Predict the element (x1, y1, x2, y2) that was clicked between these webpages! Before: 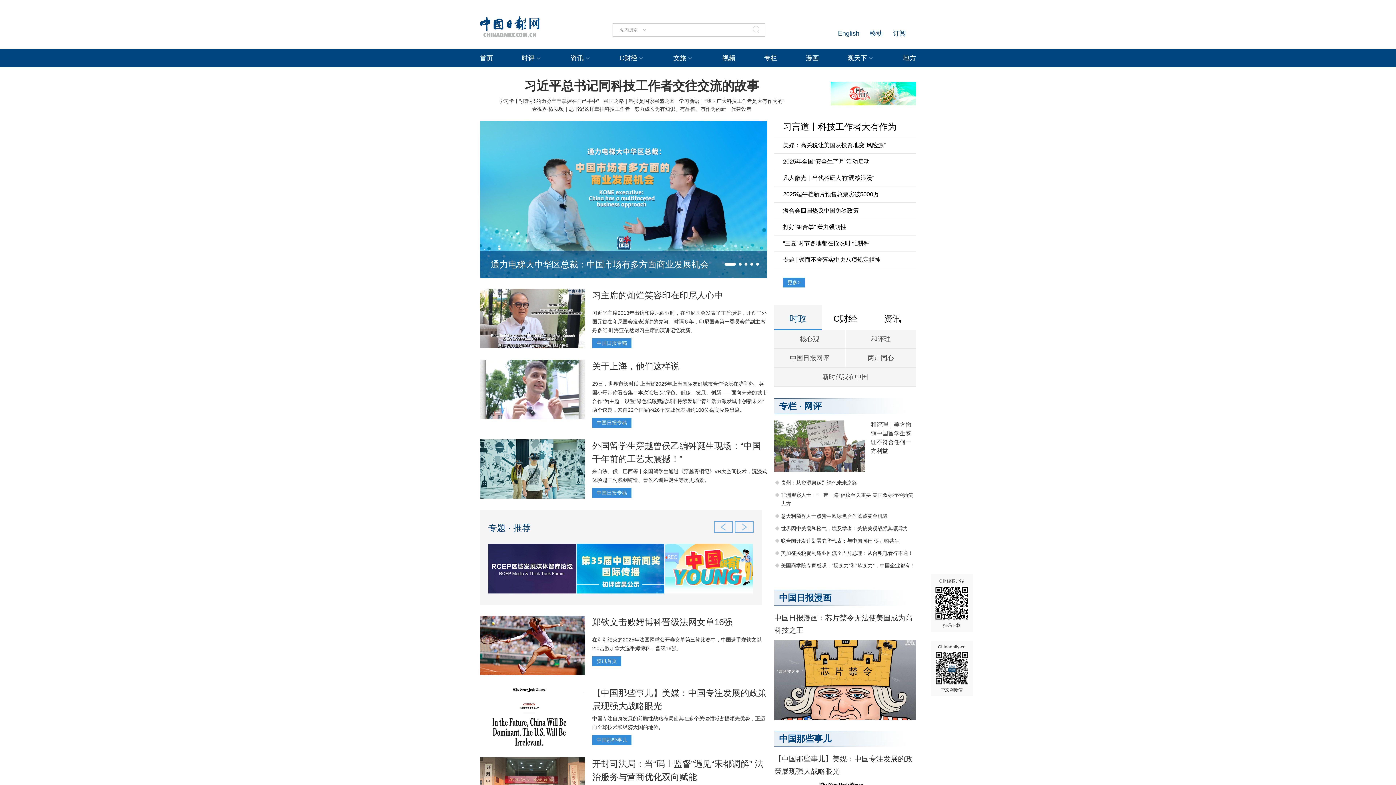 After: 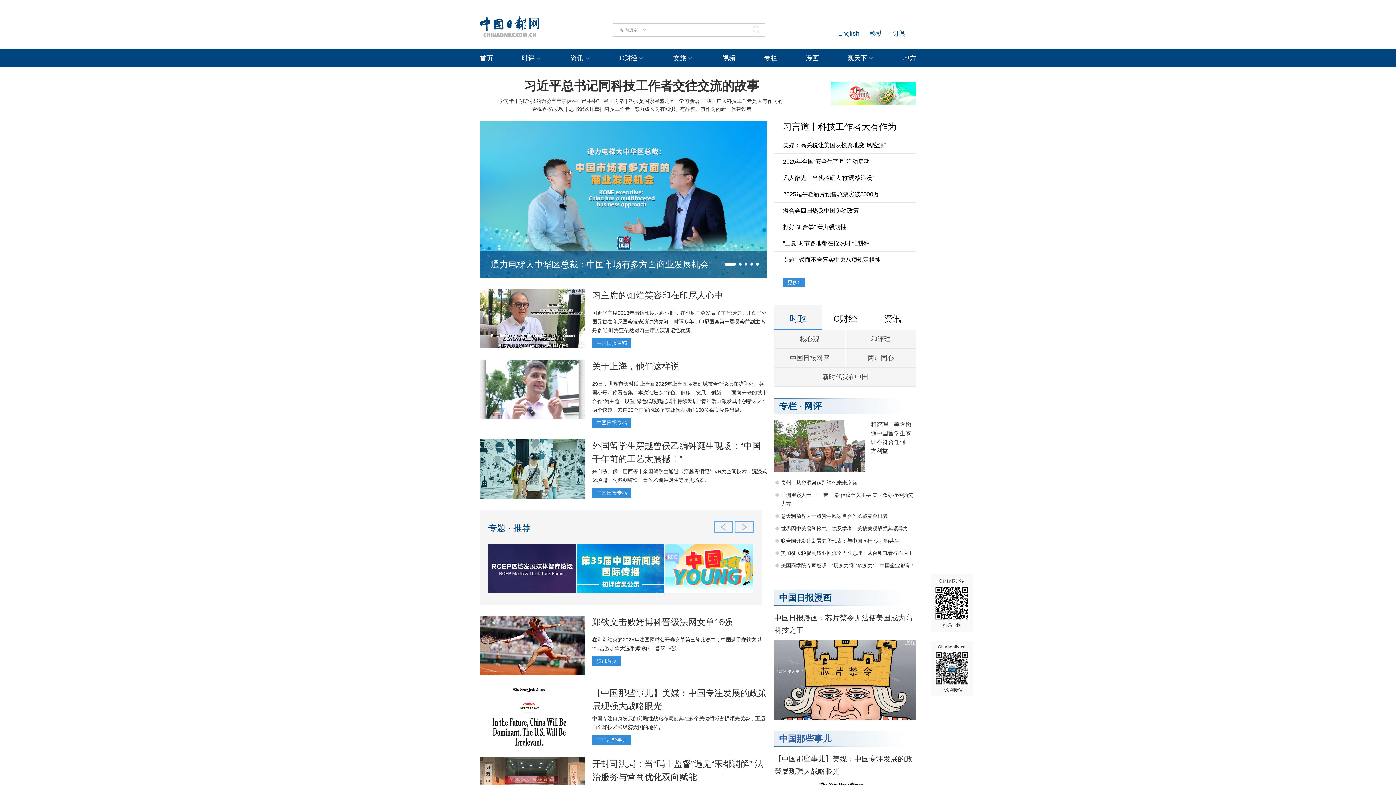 Action: bbox: (779, 731, 916, 747) label: 中国那些事儿